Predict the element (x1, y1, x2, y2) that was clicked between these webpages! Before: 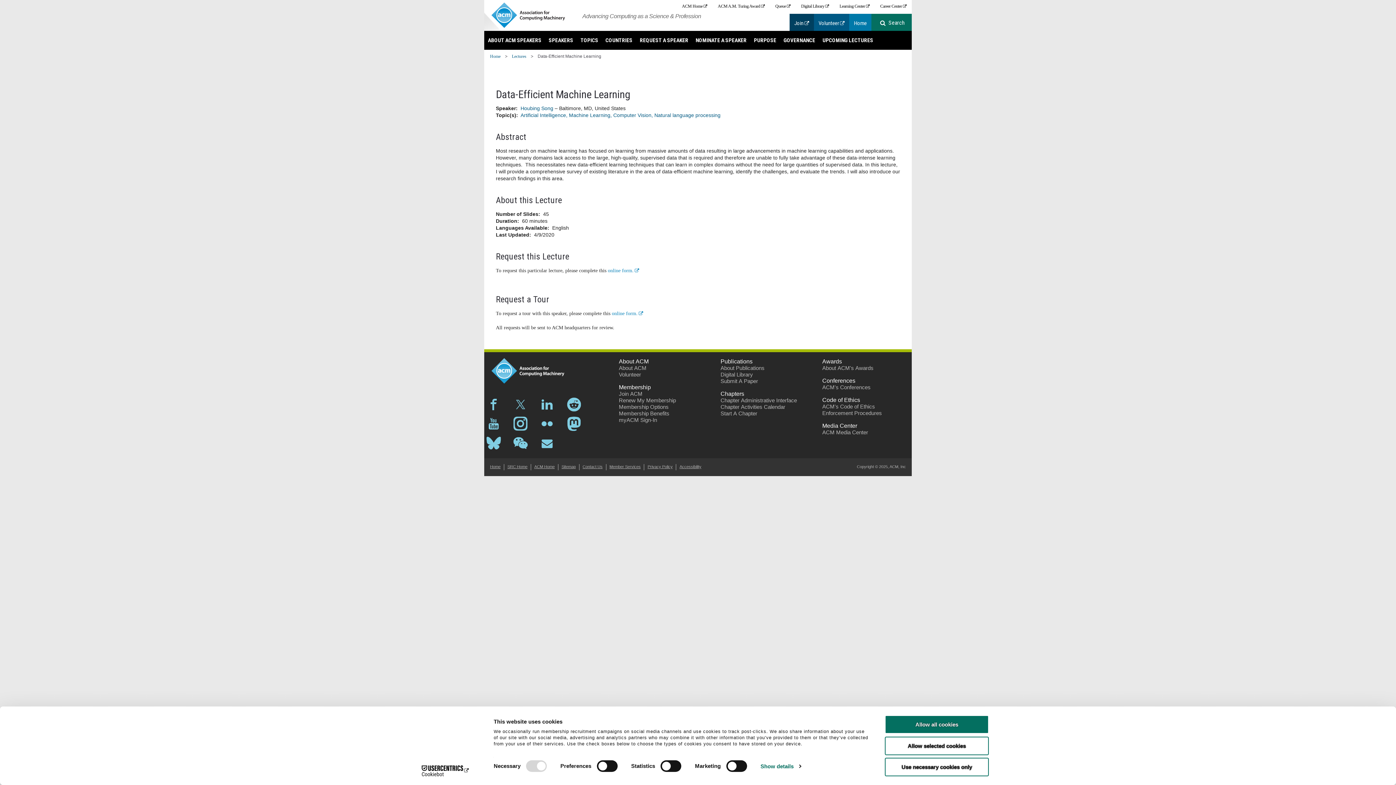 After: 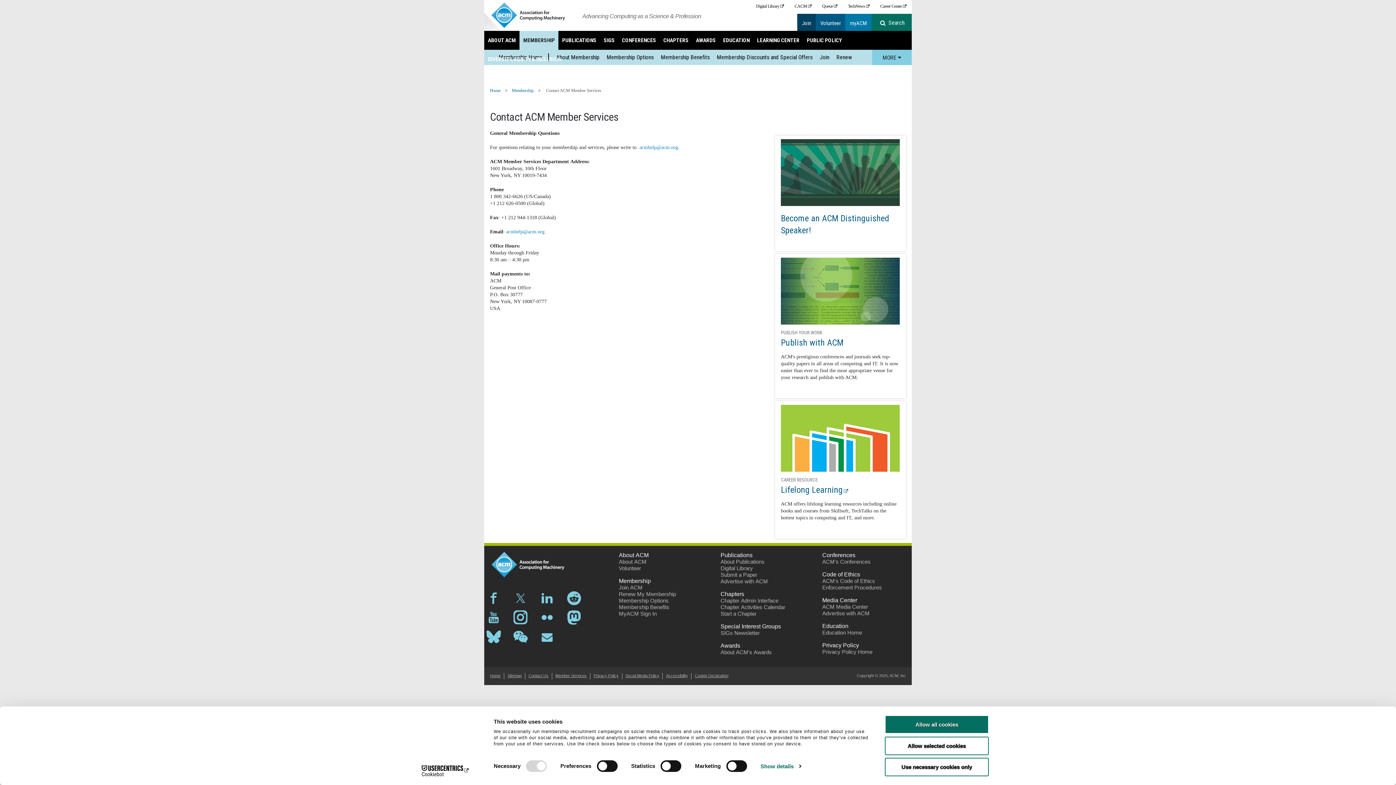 Action: bbox: (609, 464, 640, 469) label: Member Services